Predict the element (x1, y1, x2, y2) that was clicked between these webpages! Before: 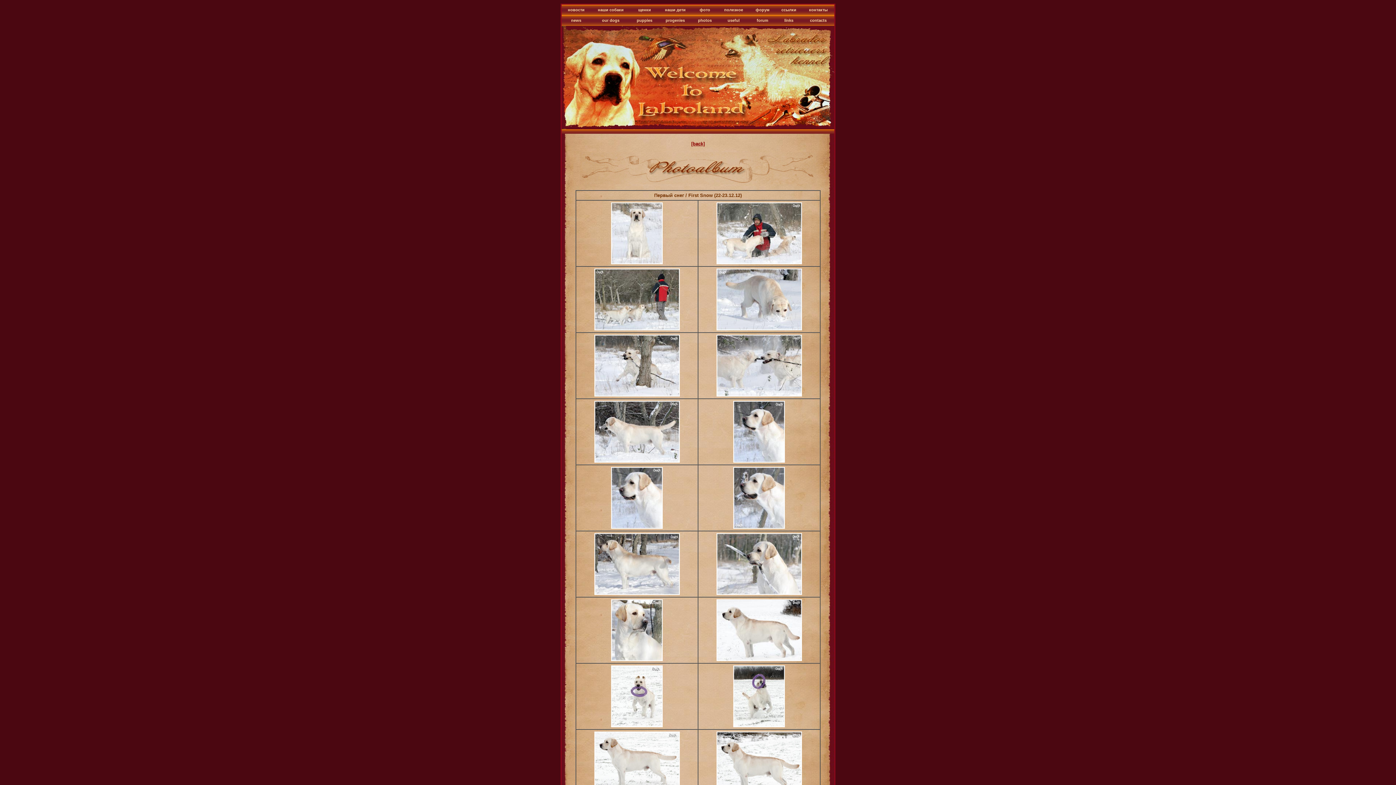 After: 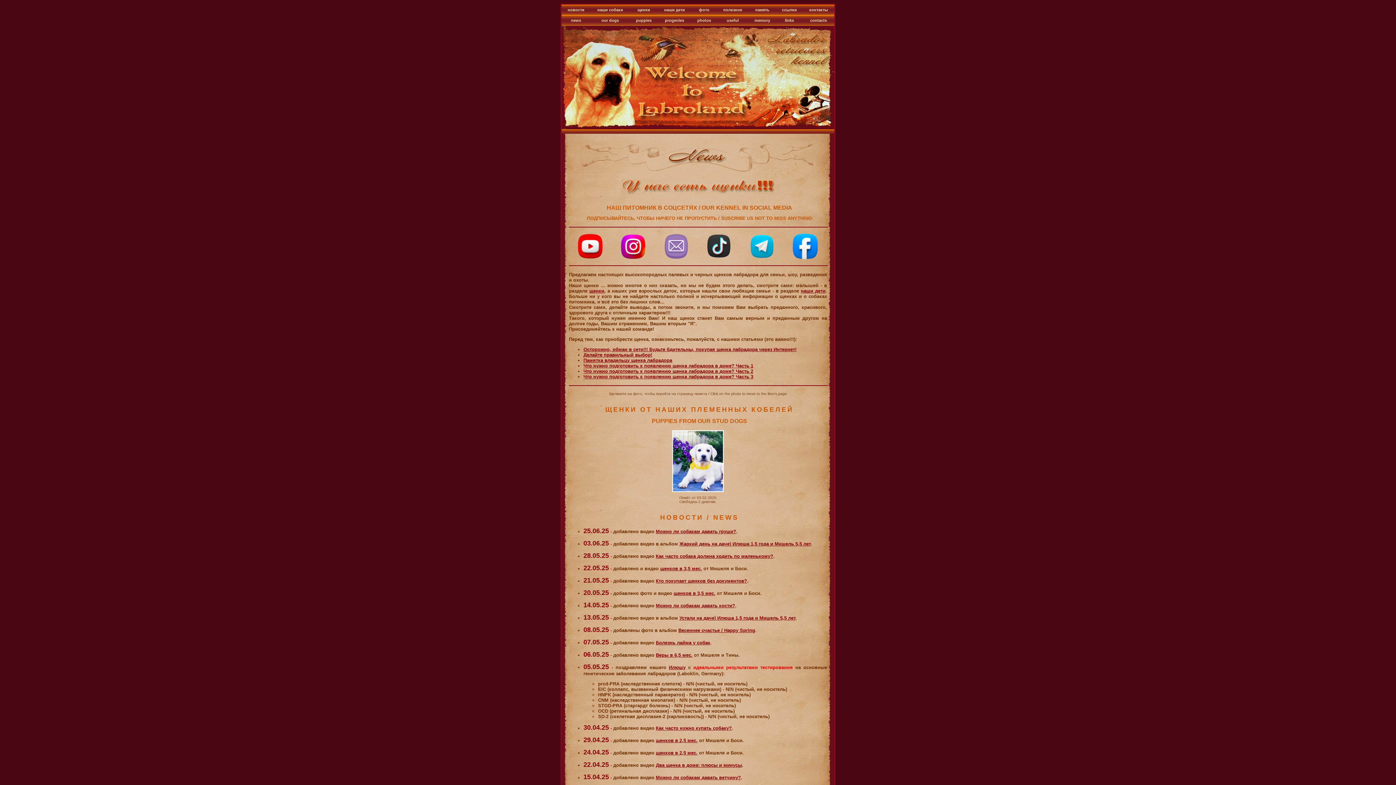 Action: bbox: (568, 7, 584, 12) label: новости